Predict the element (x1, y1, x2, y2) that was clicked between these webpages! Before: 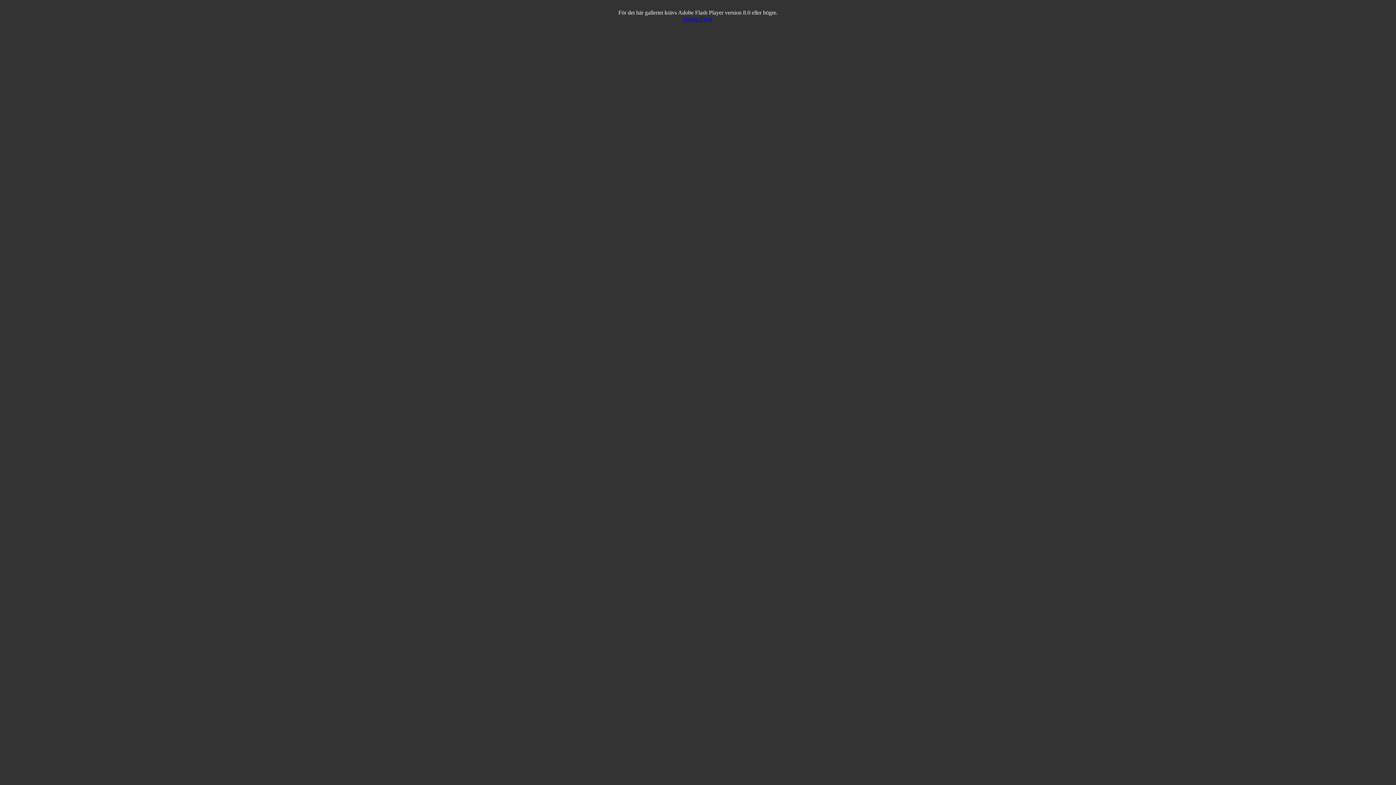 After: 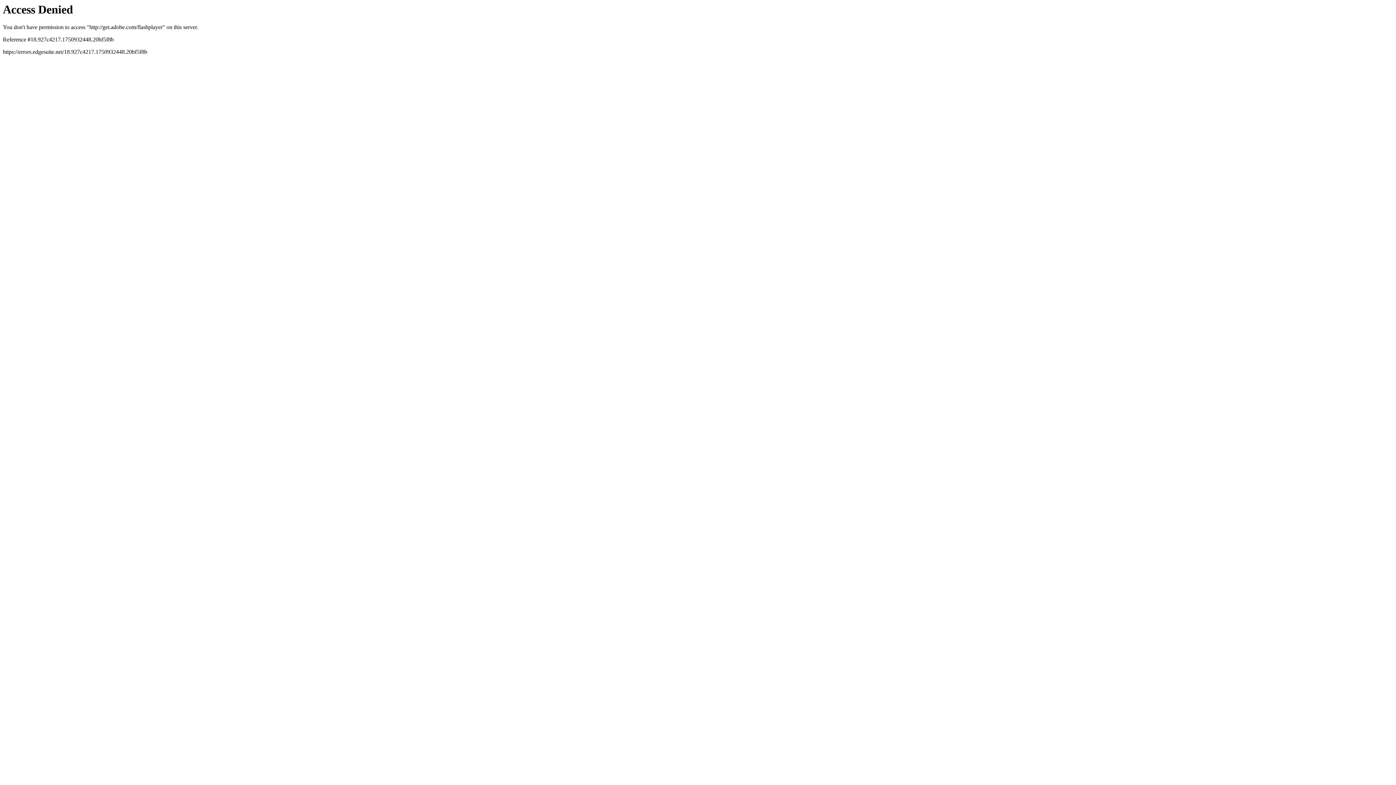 Action: bbox: (683, 16, 712, 22) label: Hämta Flash